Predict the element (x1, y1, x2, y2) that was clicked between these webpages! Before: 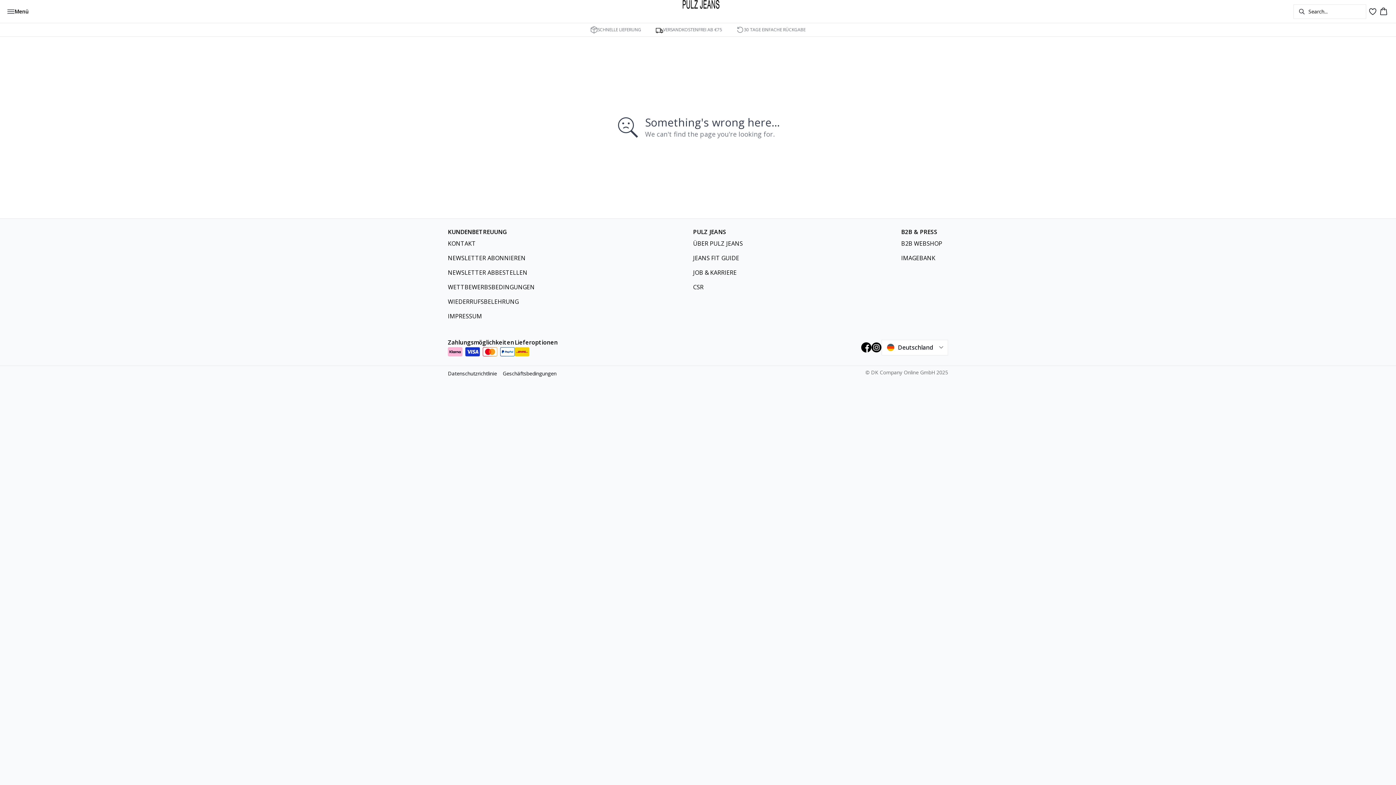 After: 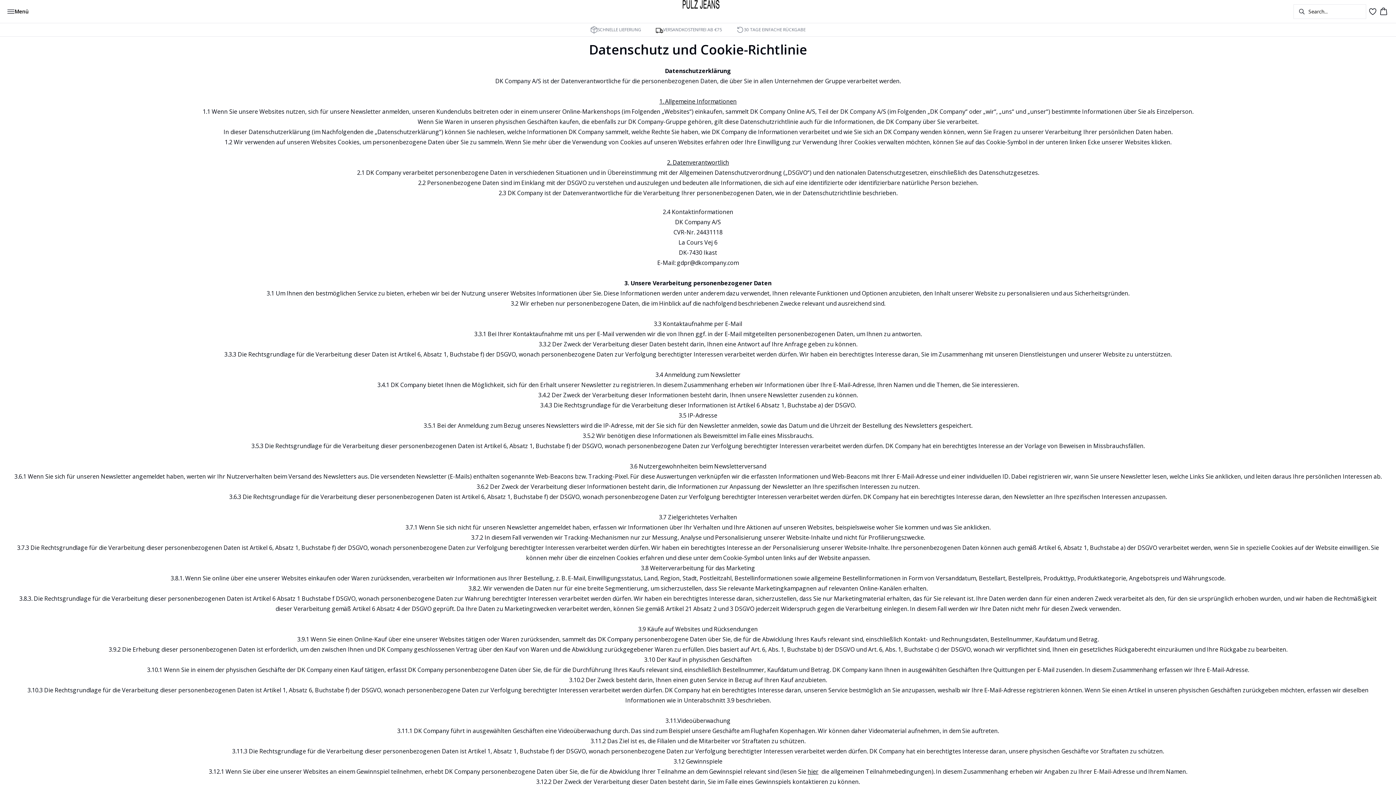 Action: label: Datenschutzrichtlinie bbox: (448, 370, 497, 377)